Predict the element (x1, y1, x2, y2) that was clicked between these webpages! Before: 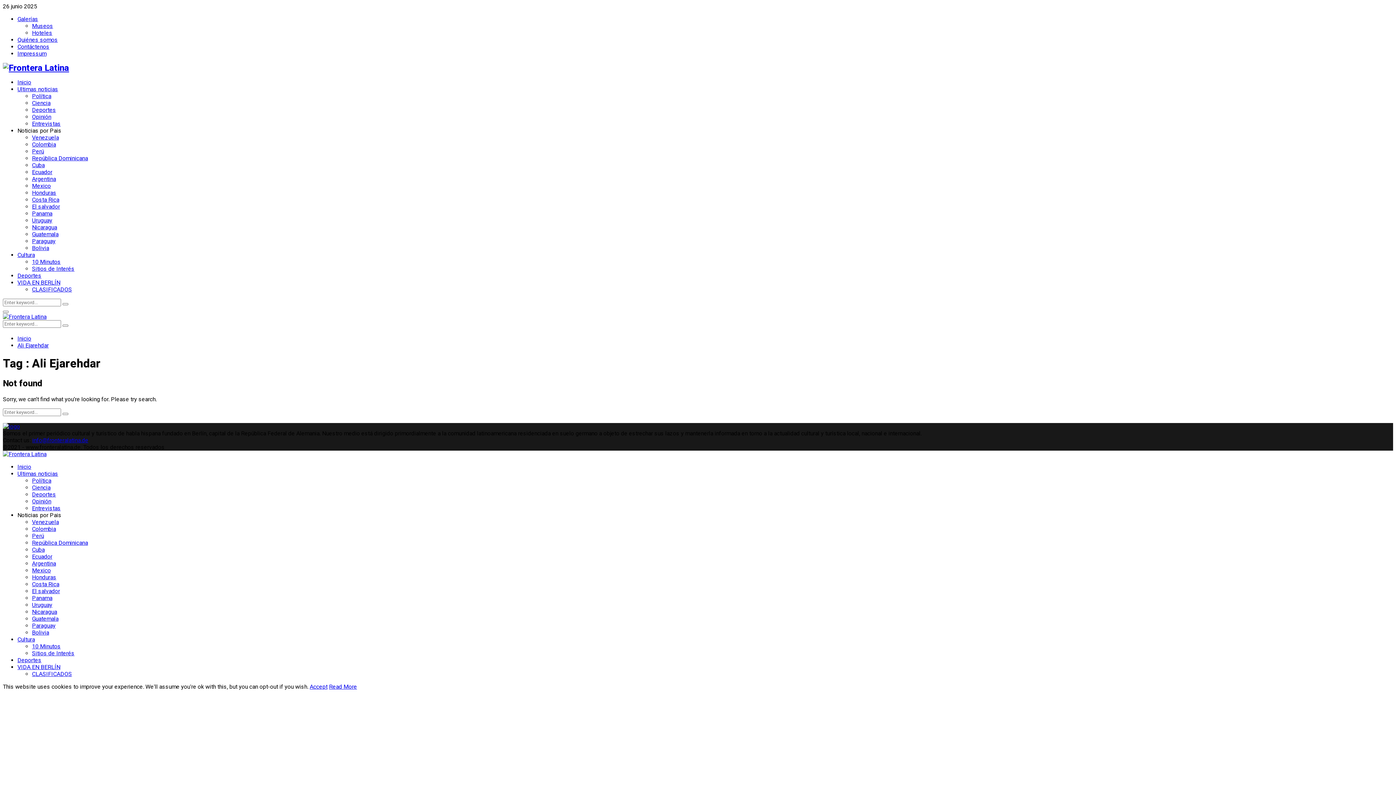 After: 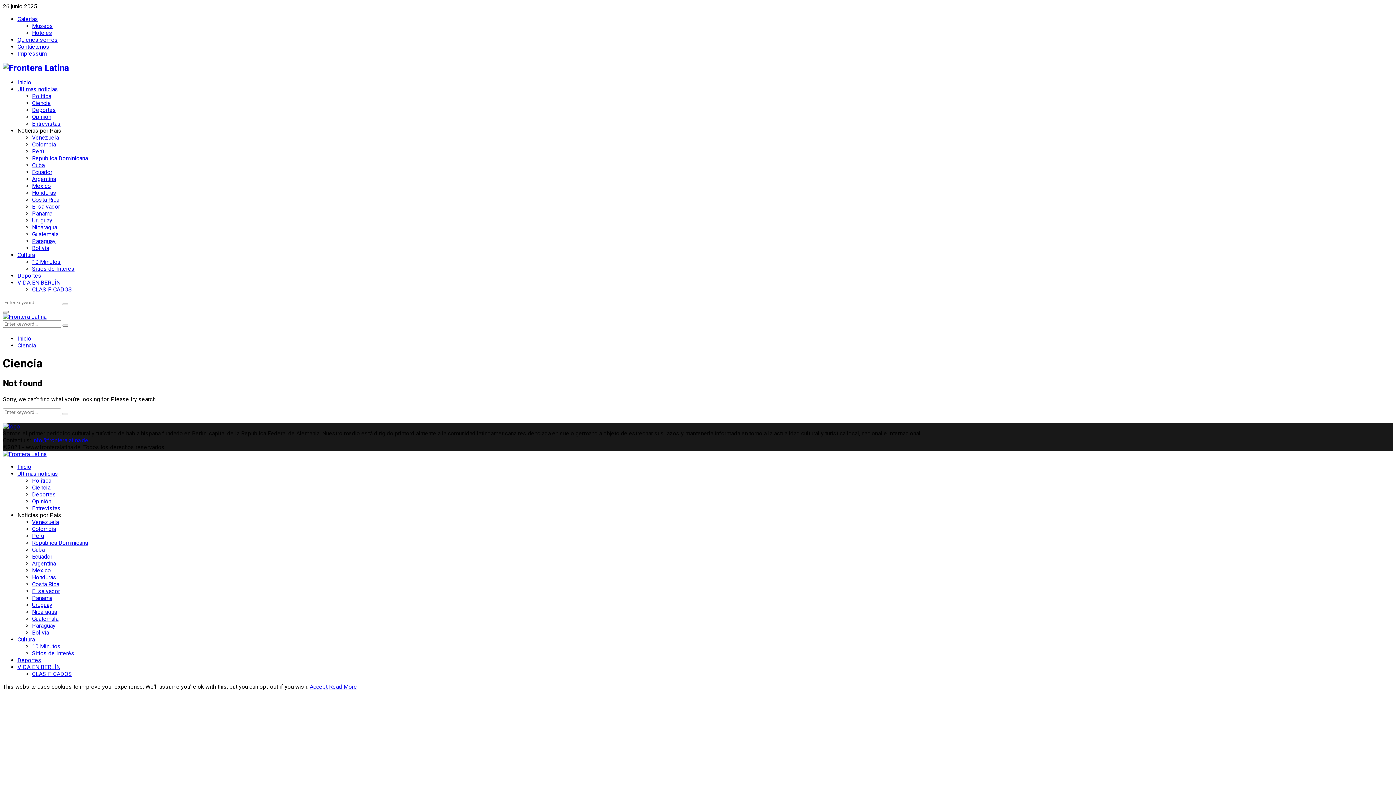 Action: bbox: (32, 99, 50, 106) label: Ciencia